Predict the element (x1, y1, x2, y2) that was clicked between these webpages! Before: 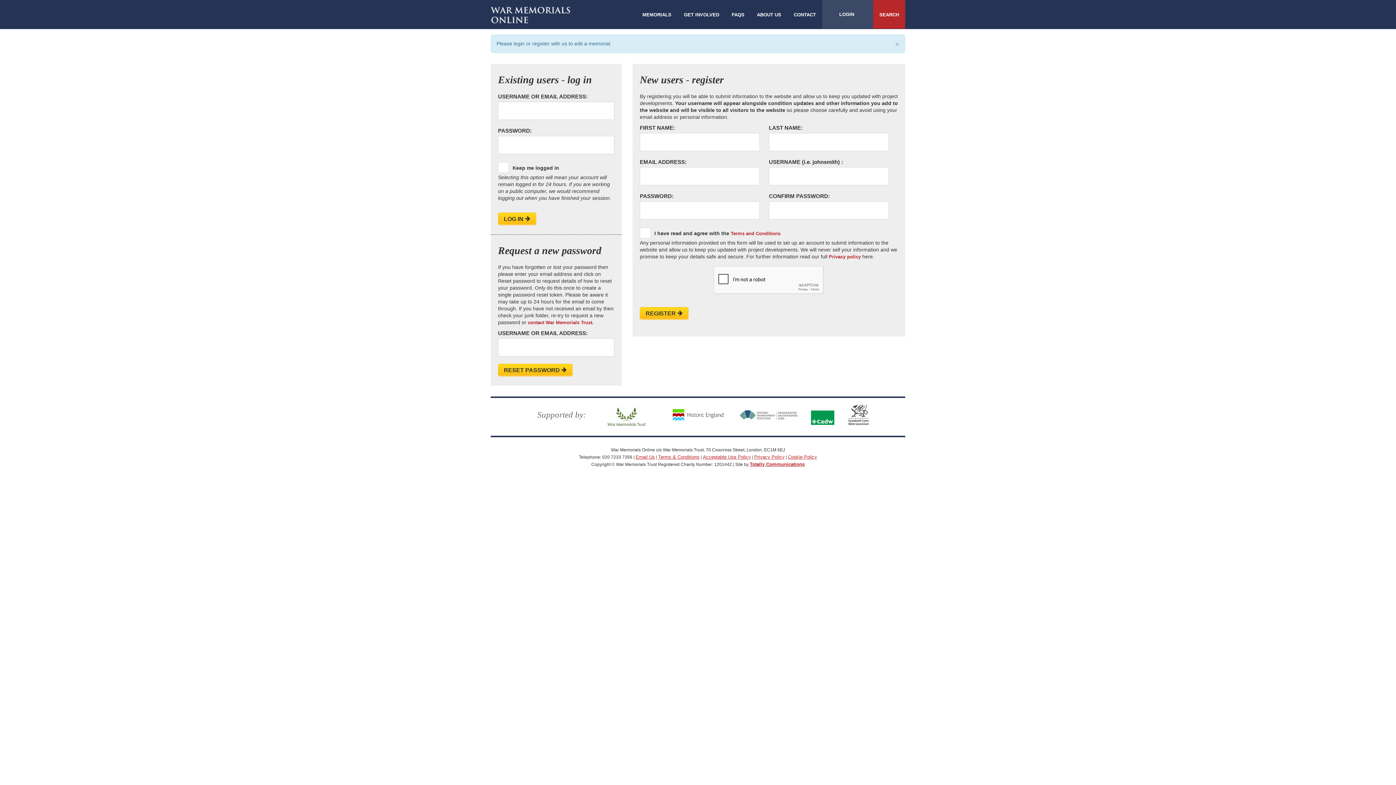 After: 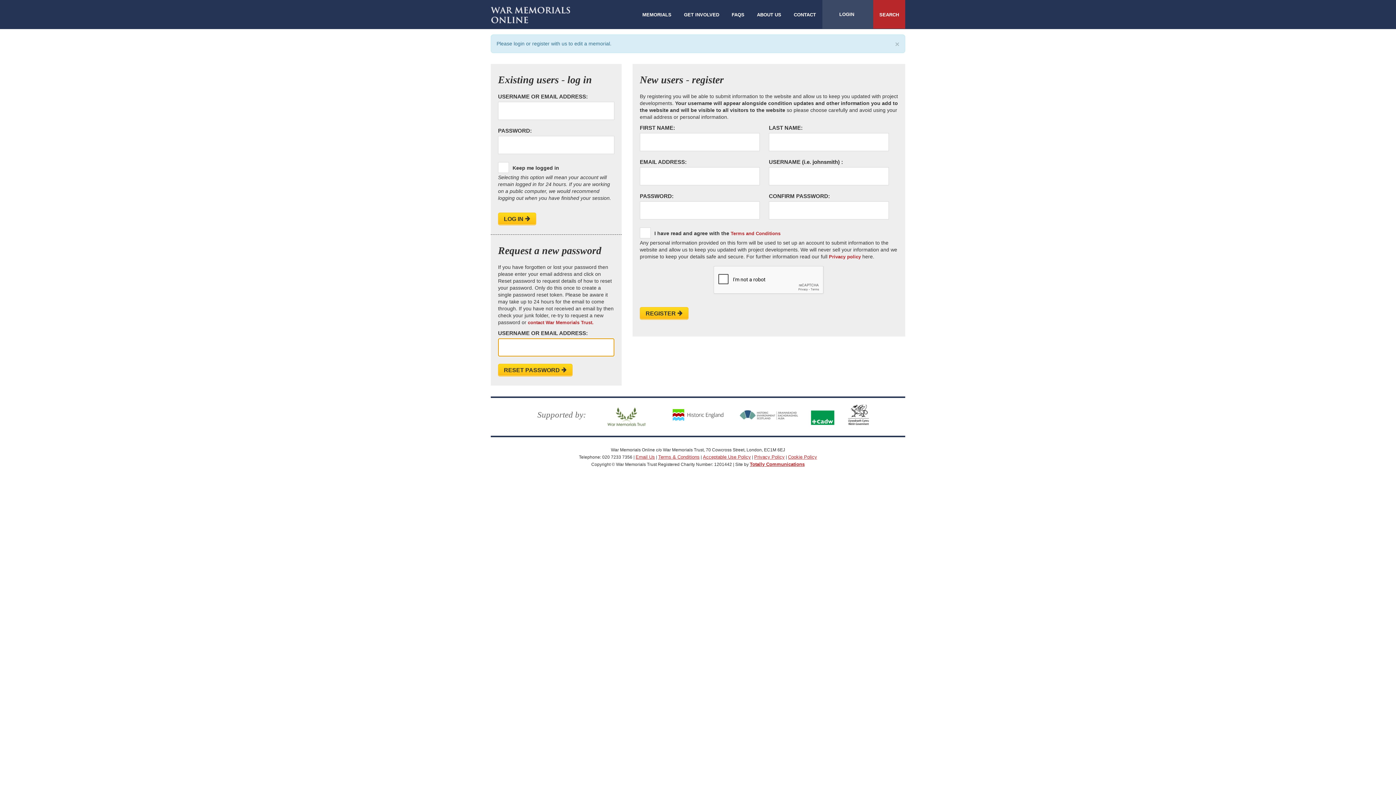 Action: bbox: (498, 364, 572, 376) label: RESET PASSWORD